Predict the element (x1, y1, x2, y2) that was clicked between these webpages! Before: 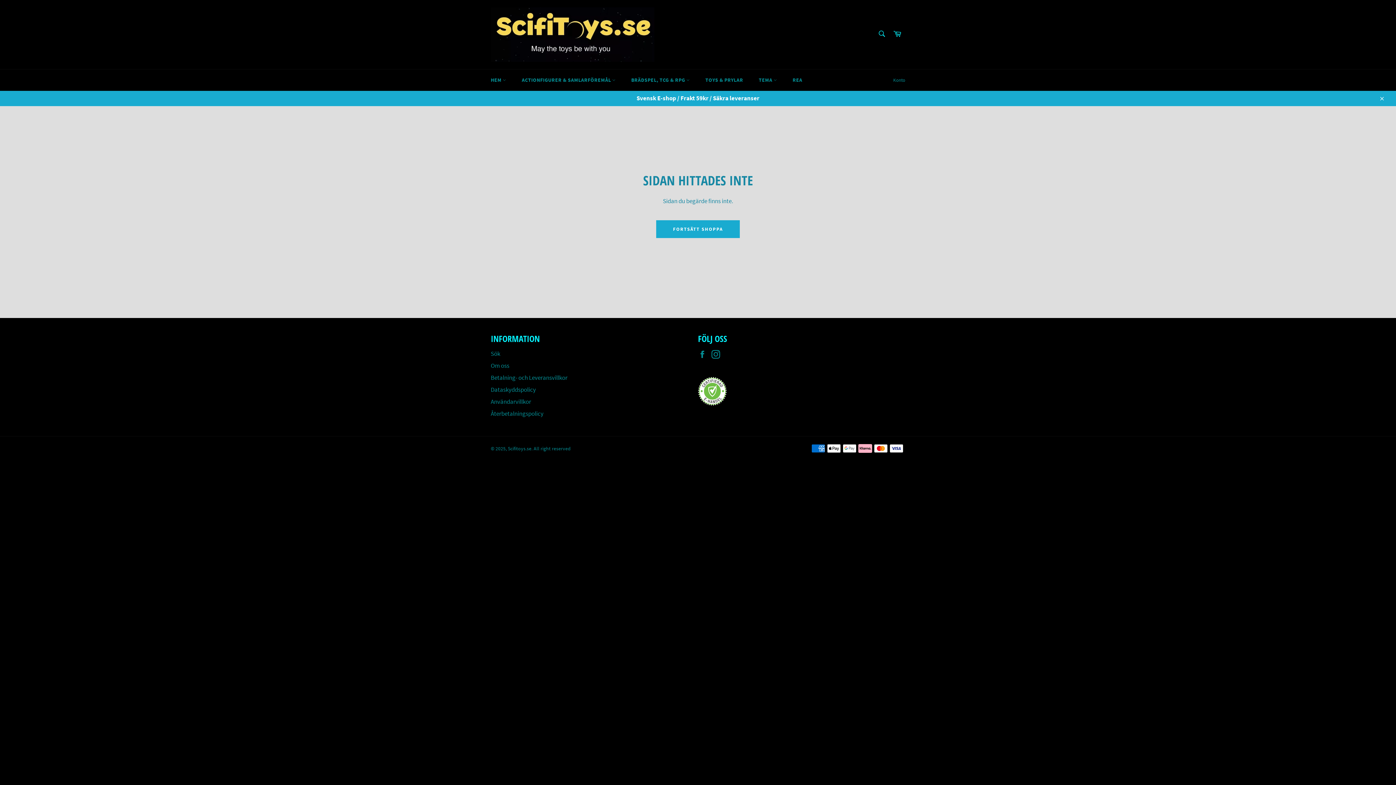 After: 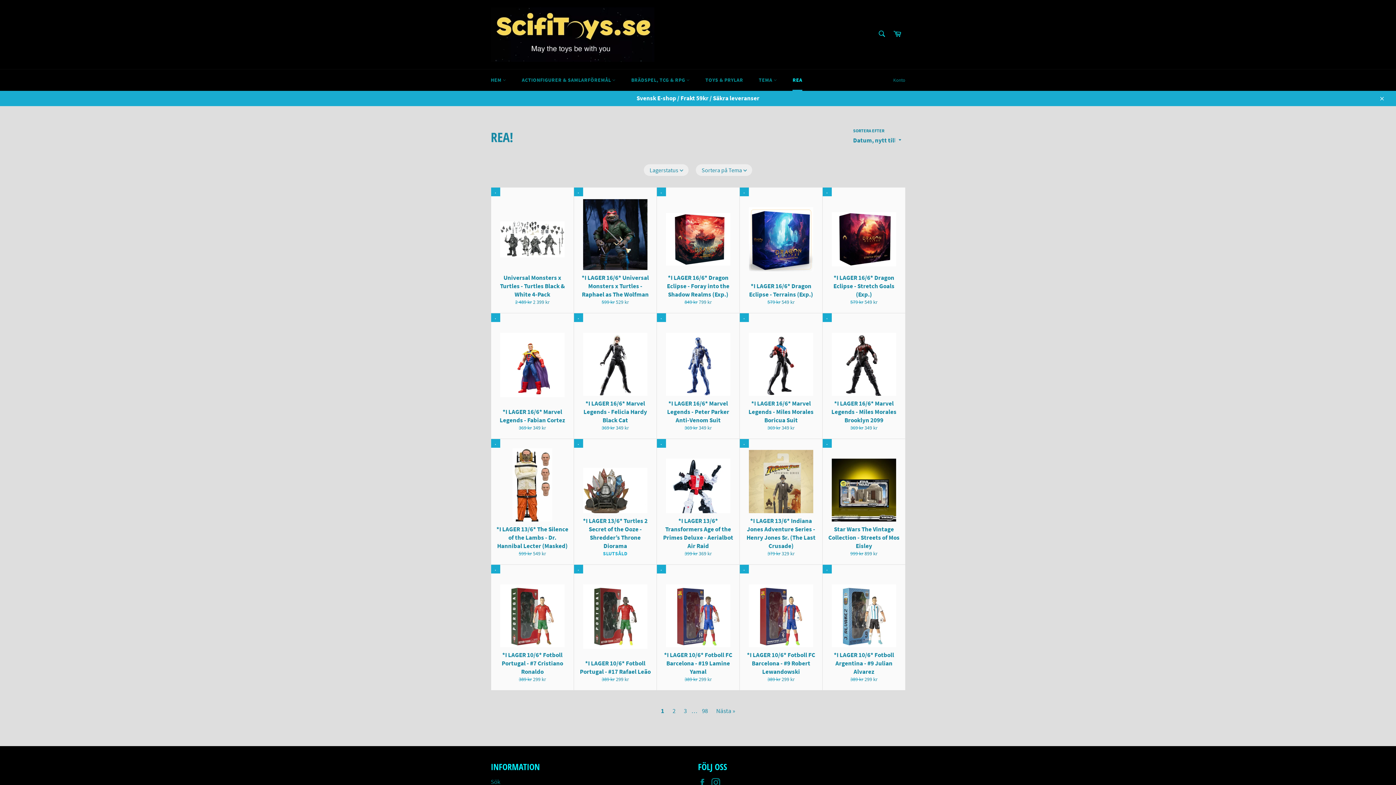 Action: label: REA bbox: (785, 69, 809, 90)